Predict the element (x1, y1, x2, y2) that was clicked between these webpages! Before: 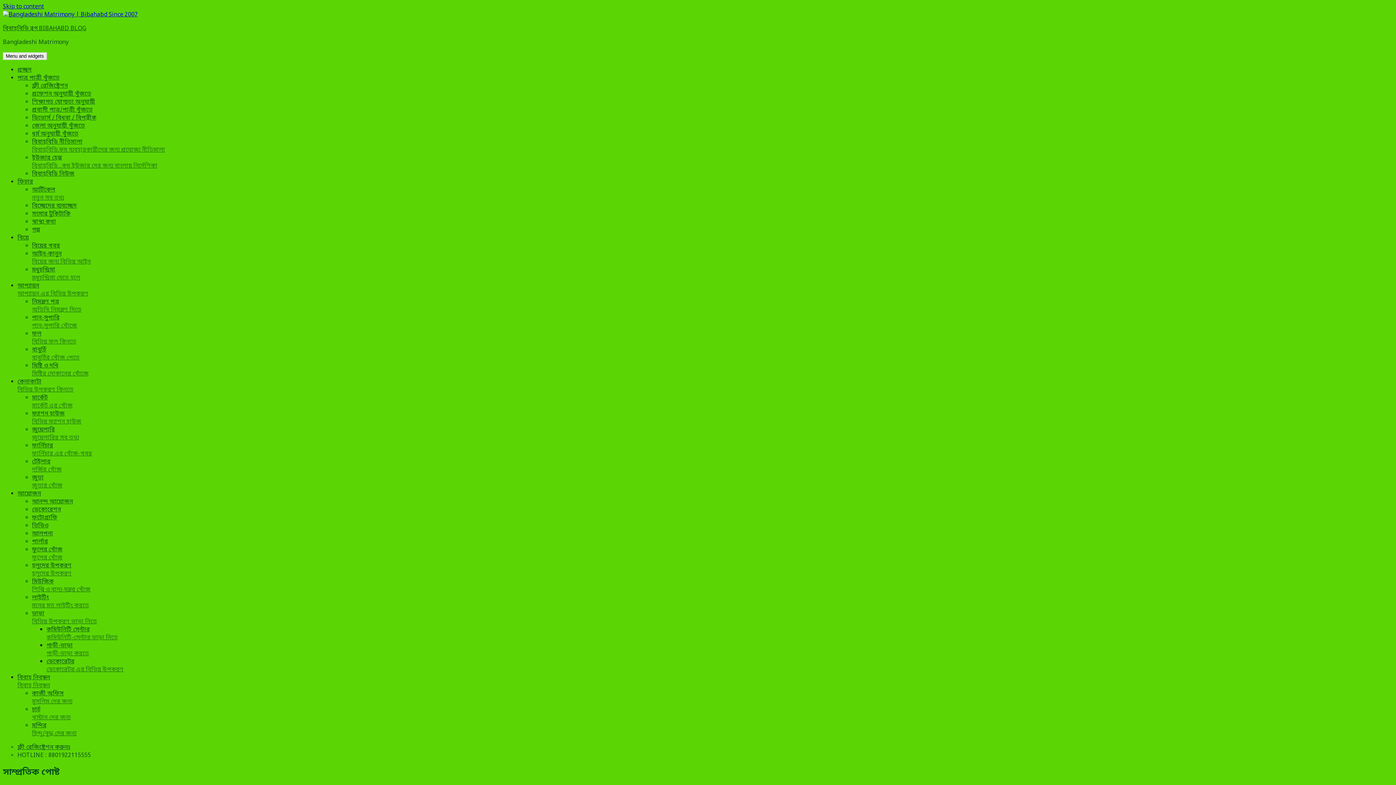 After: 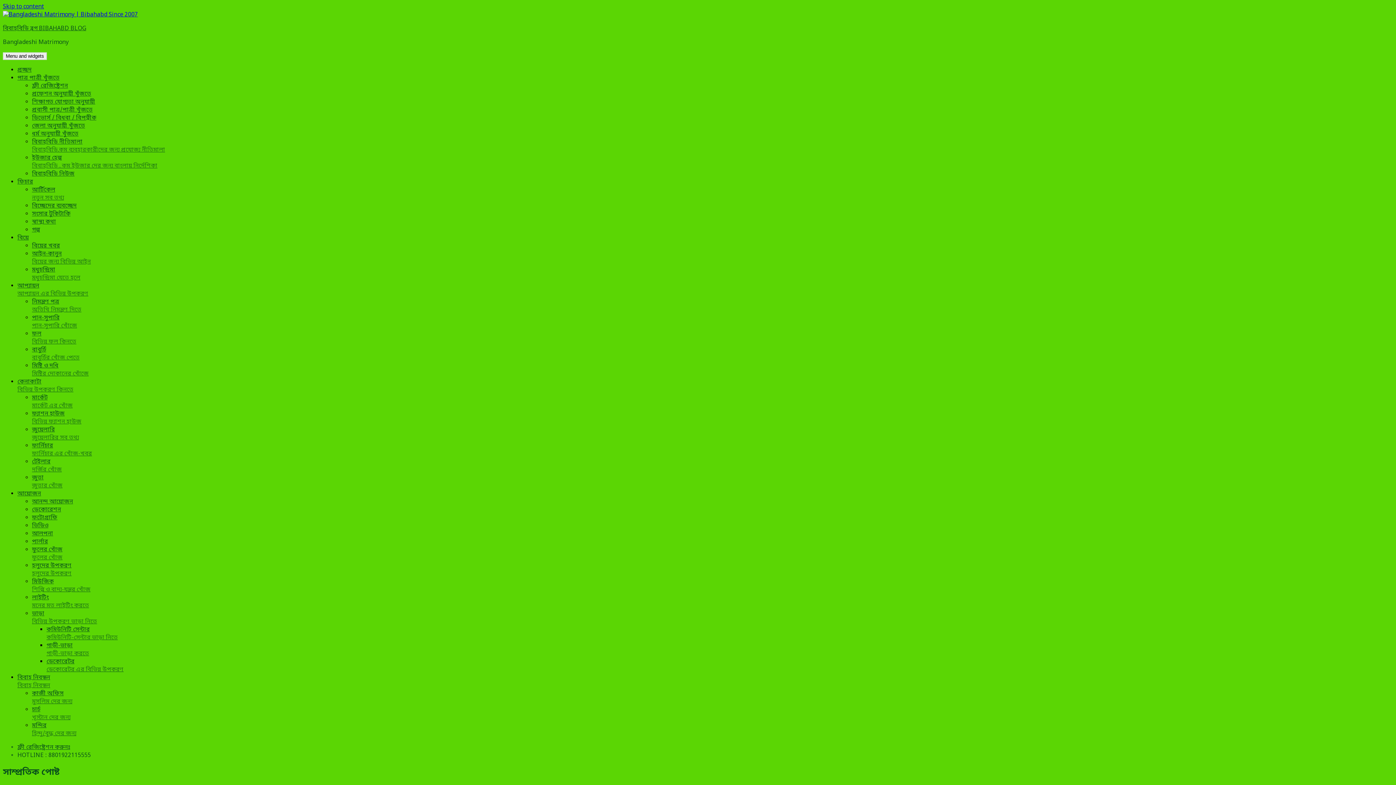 Action: bbox: (32, 514, 57, 522) label: ফটোগ্রাফি